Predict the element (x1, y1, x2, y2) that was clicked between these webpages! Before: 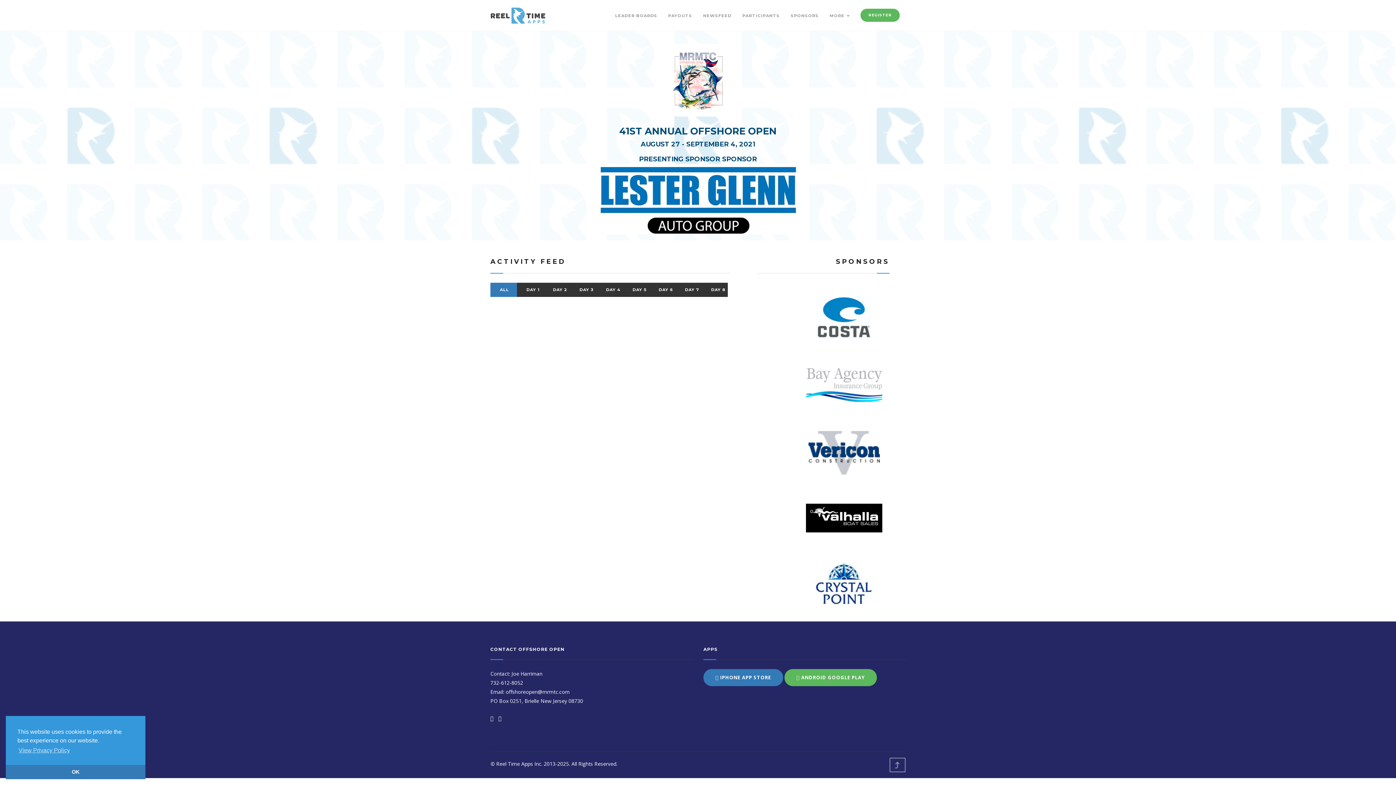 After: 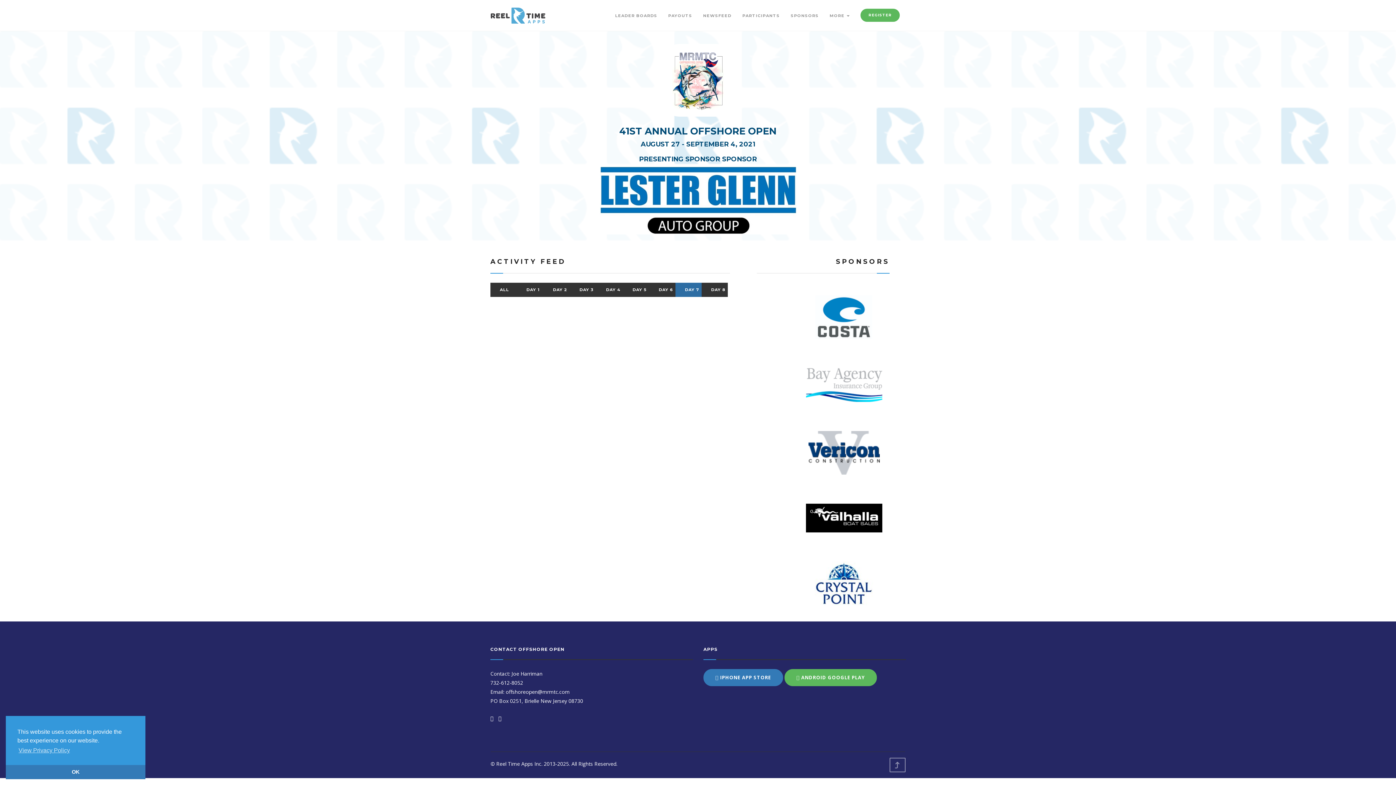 Action: label: DAY 7 bbox: (675, 283, 701, 297)